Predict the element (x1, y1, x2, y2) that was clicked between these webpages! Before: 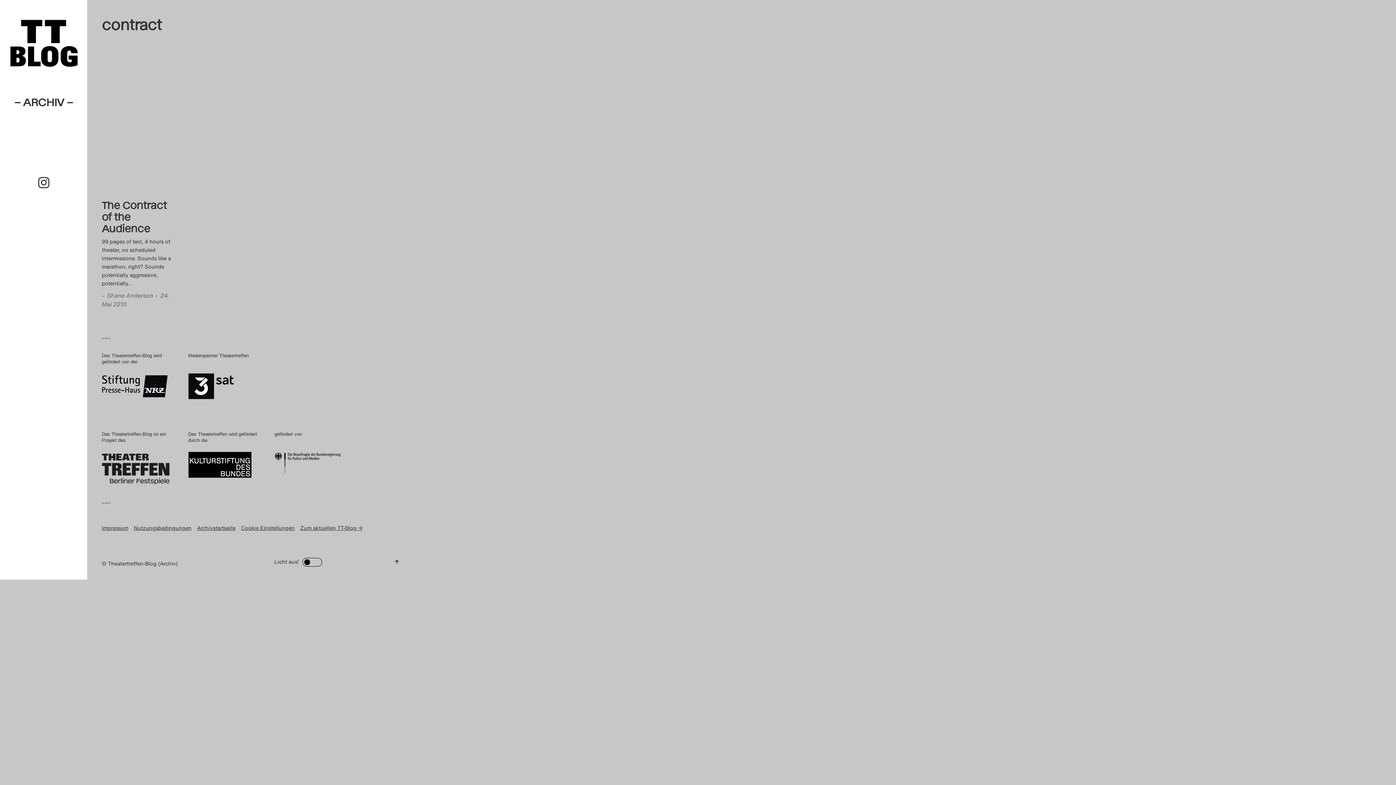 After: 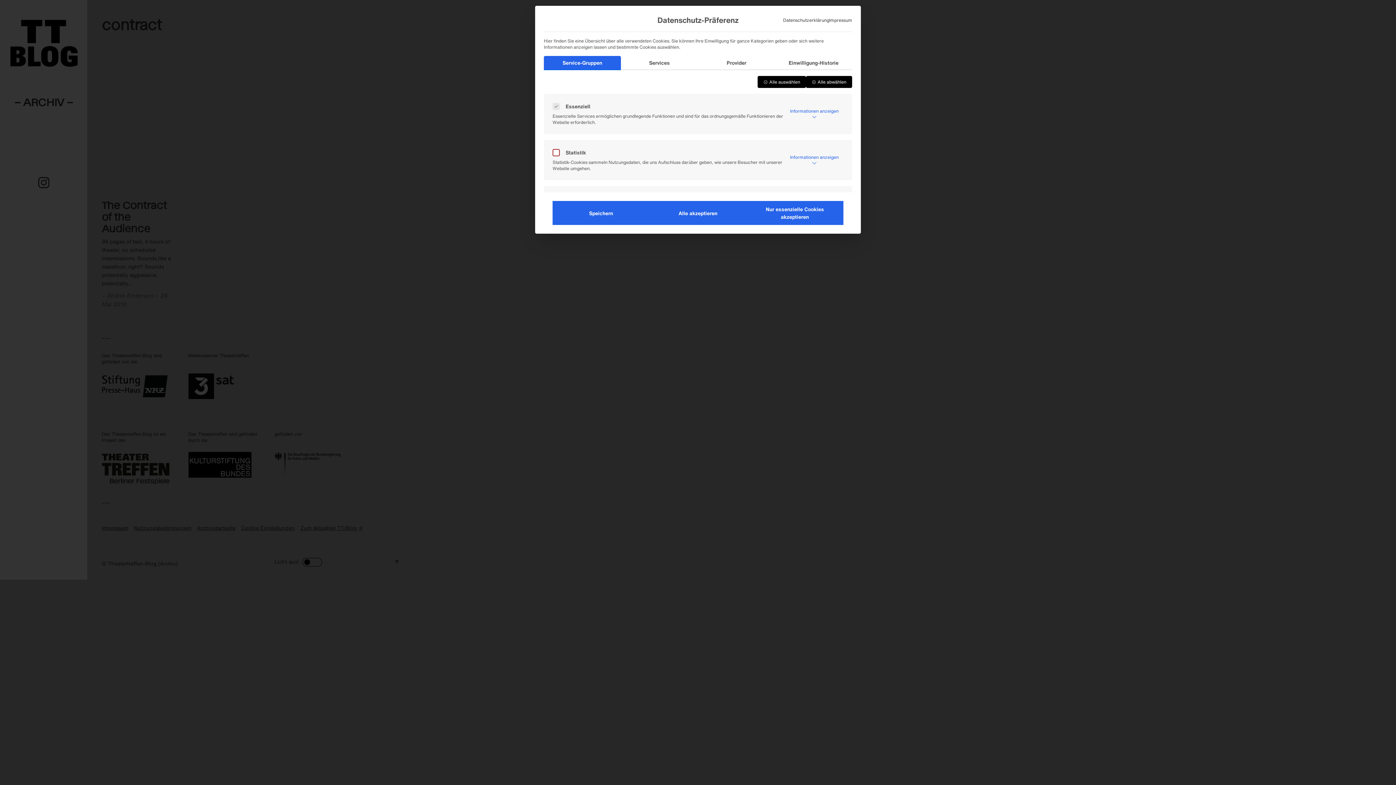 Action: label: Cookie Einstellungen bbox: (241, 522, 300, 533)